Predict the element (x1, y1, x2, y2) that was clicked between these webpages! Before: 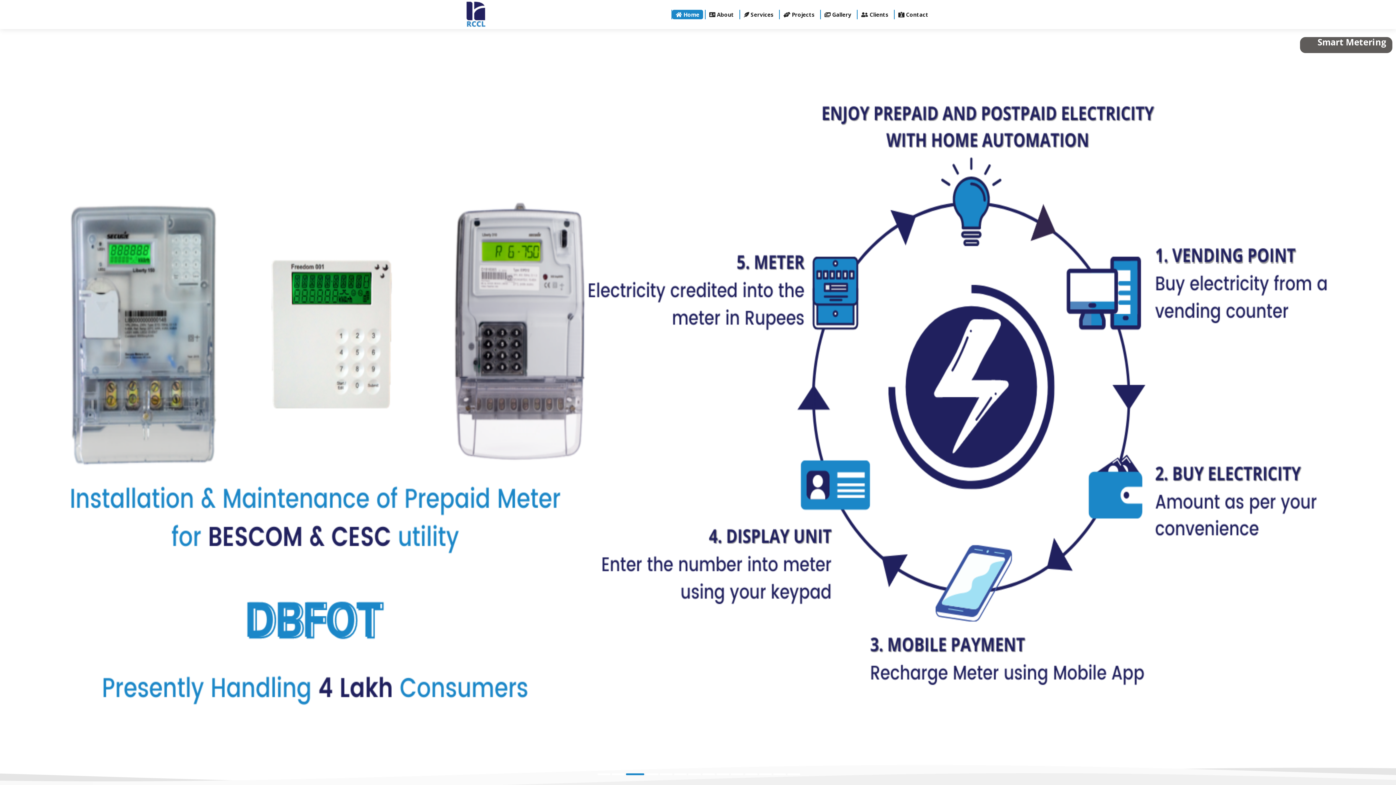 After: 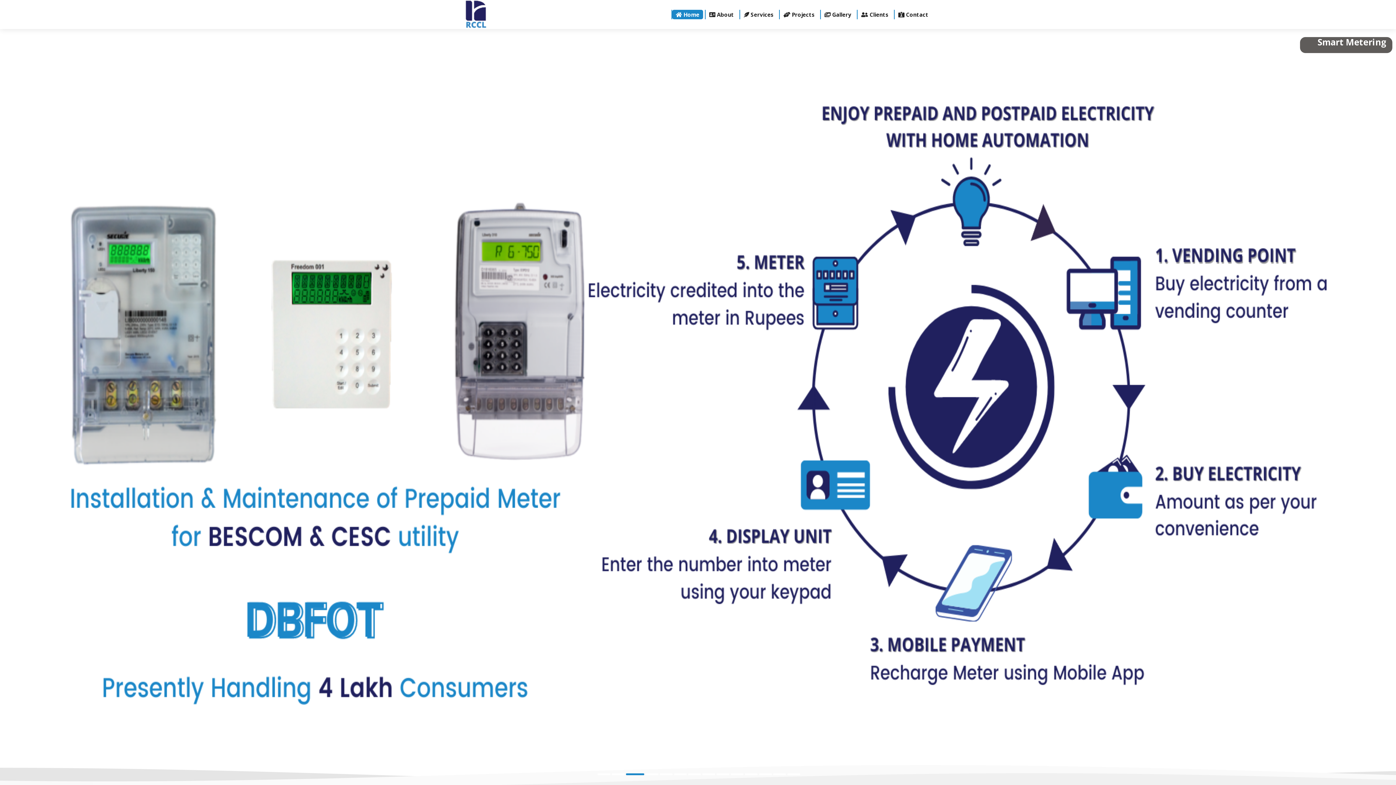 Action: label: Go to slide 14 bbox: (787, 773, 800, 775)